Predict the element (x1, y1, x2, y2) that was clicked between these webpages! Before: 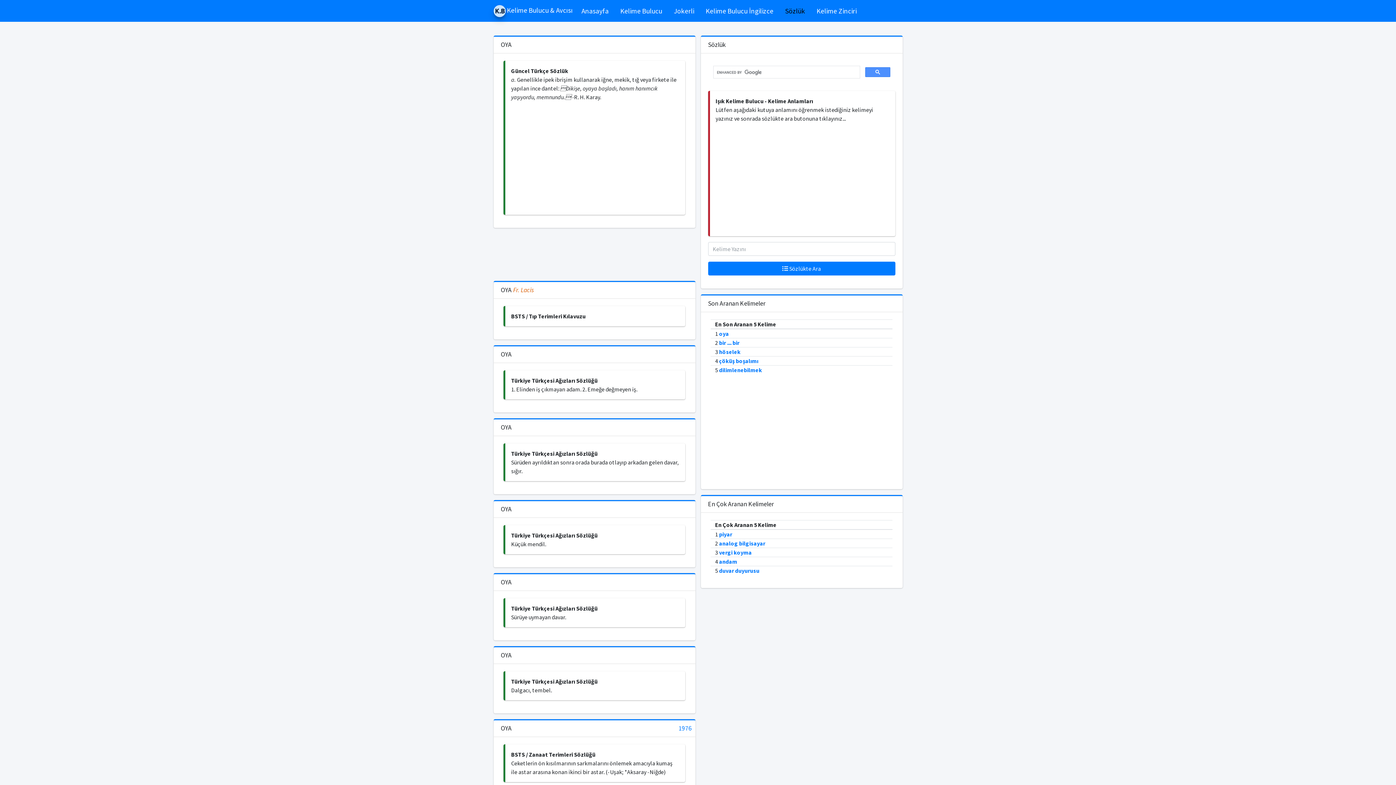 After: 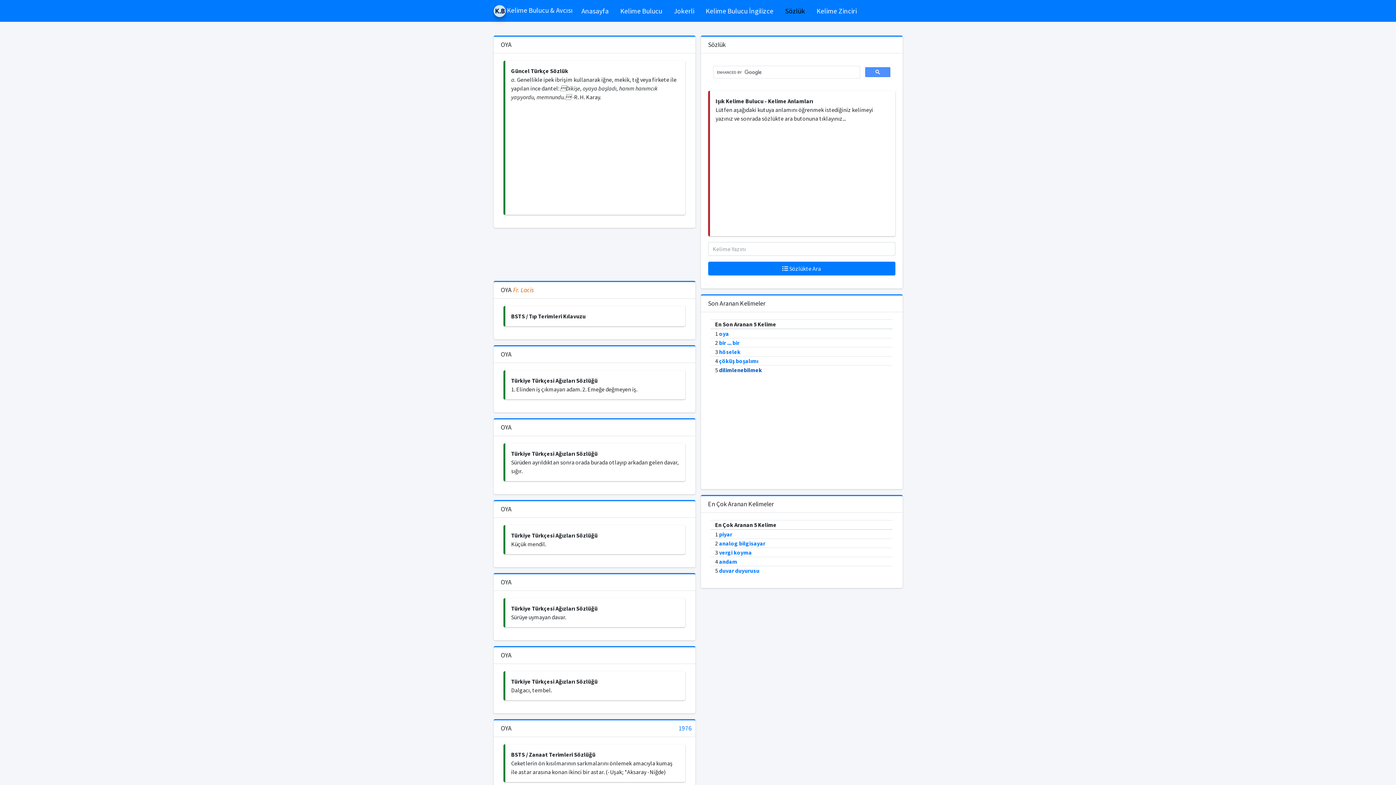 Action: label: dilimlenebilmek bbox: (719, 366, 762, 373)